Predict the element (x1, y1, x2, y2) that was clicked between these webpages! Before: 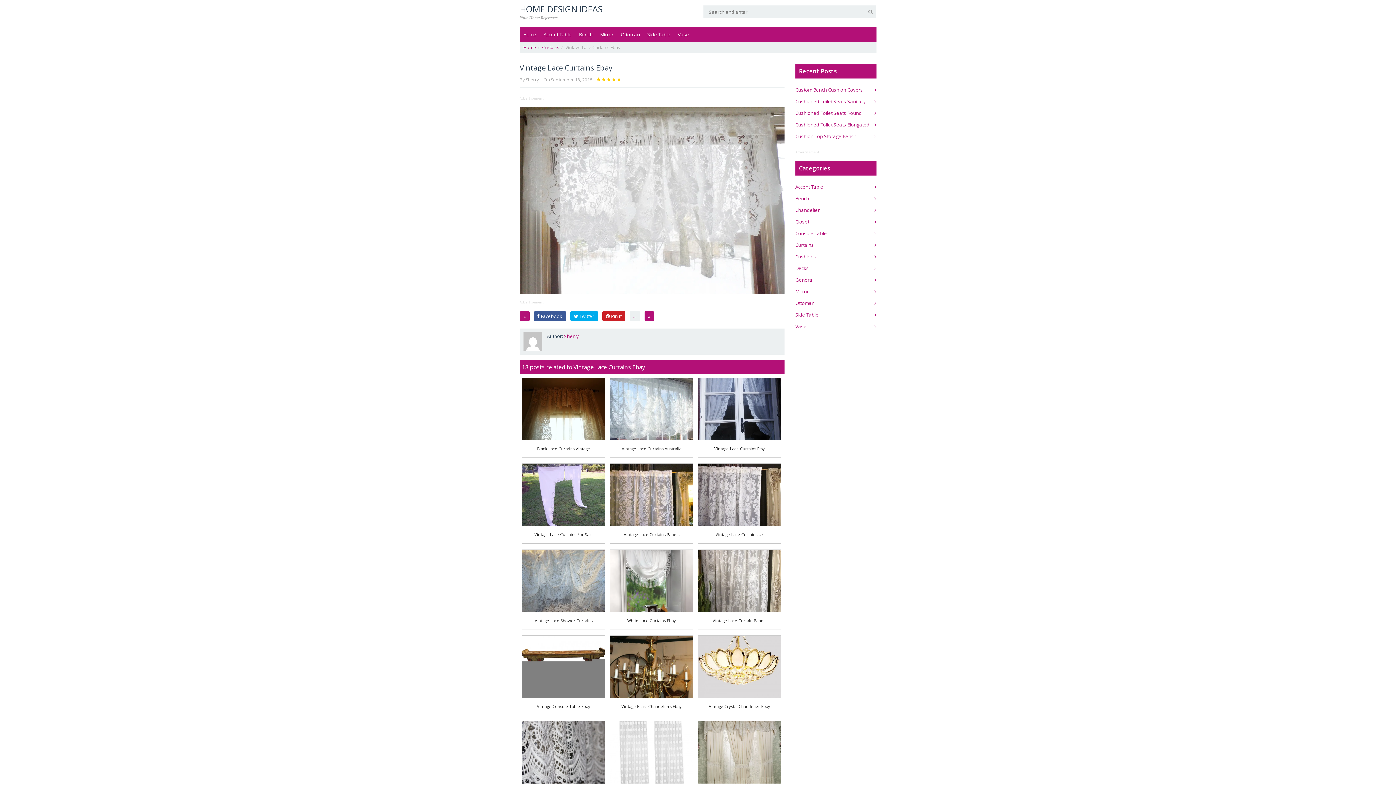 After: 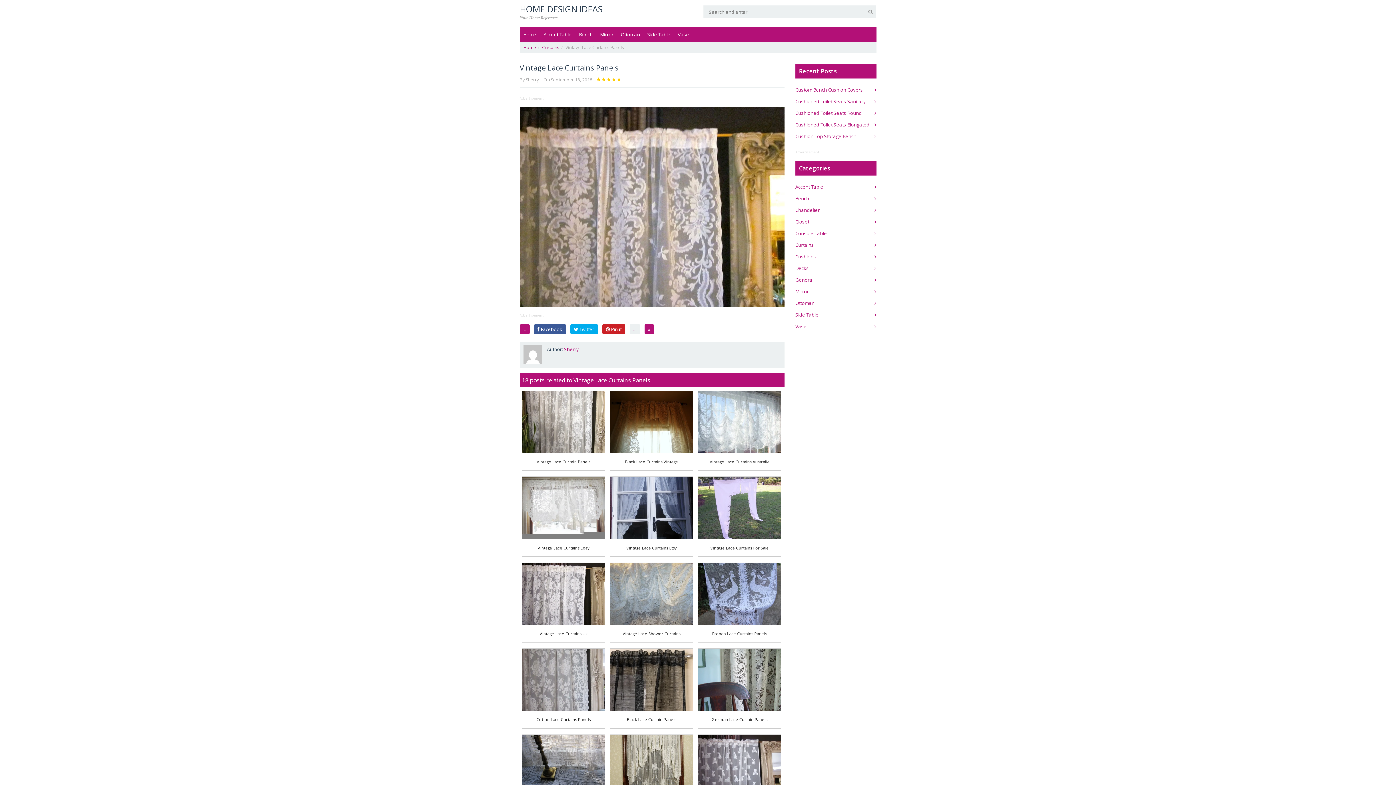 Action: label: Vintage Lace Curtains Panels bbox: (623, 400, 679, 404)